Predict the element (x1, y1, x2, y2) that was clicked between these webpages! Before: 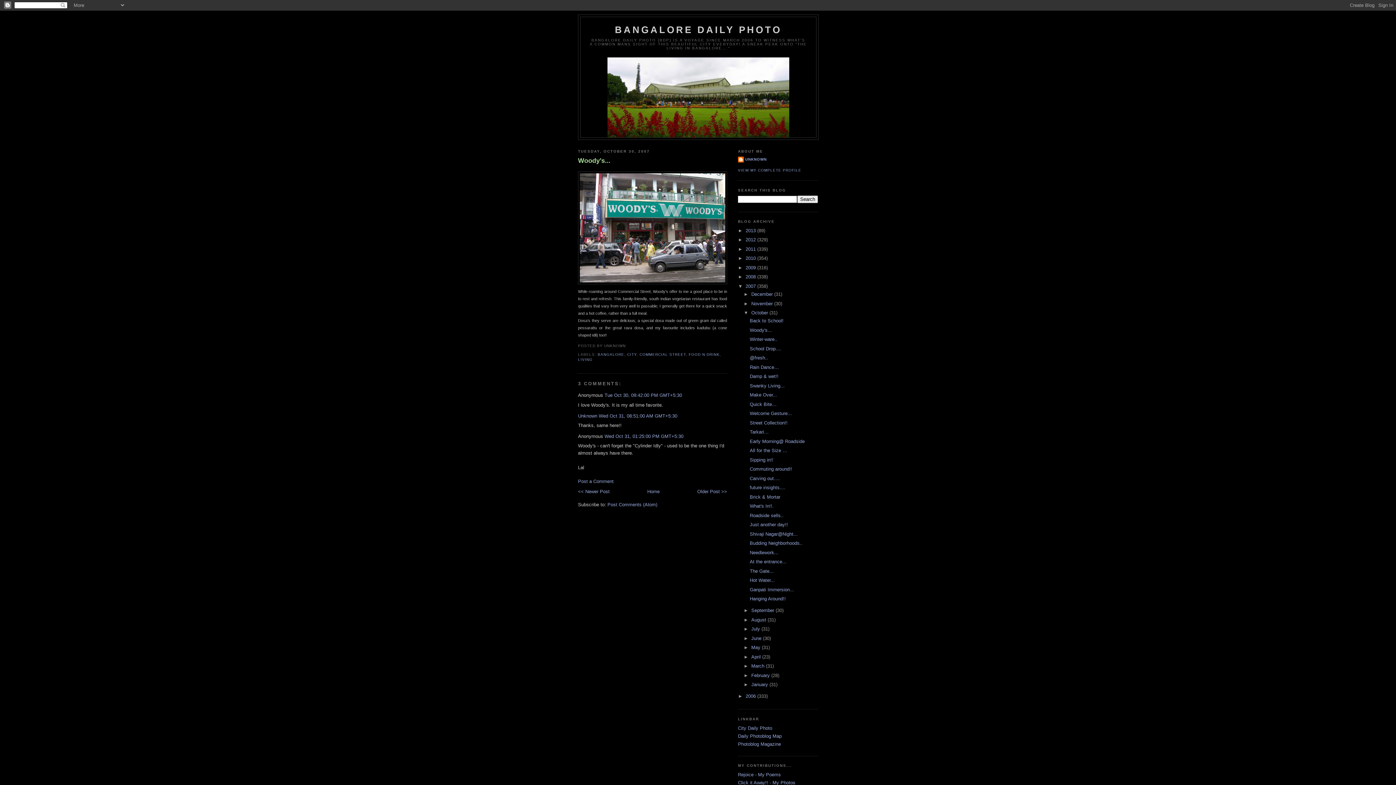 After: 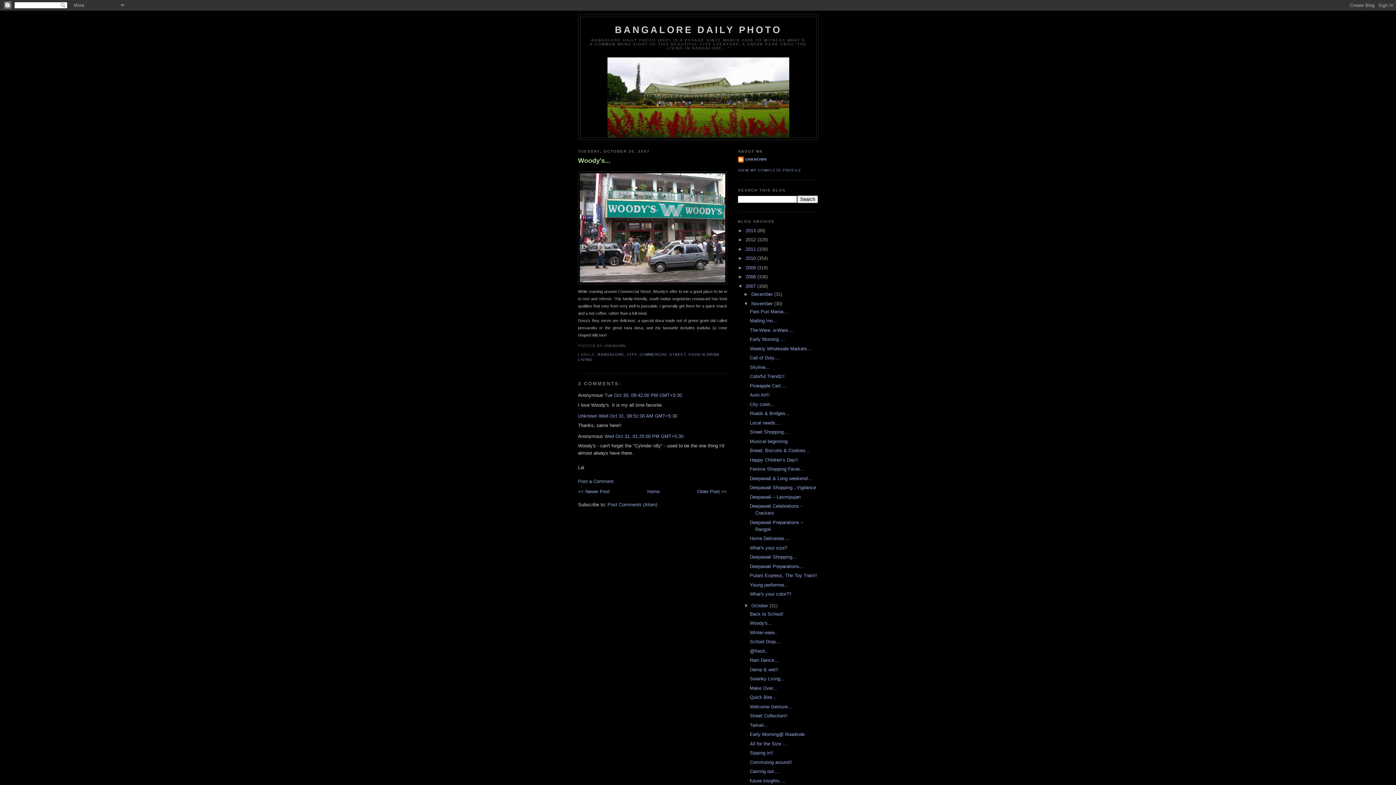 Action: label: ►   bbox: (743, 300, 751, 306)